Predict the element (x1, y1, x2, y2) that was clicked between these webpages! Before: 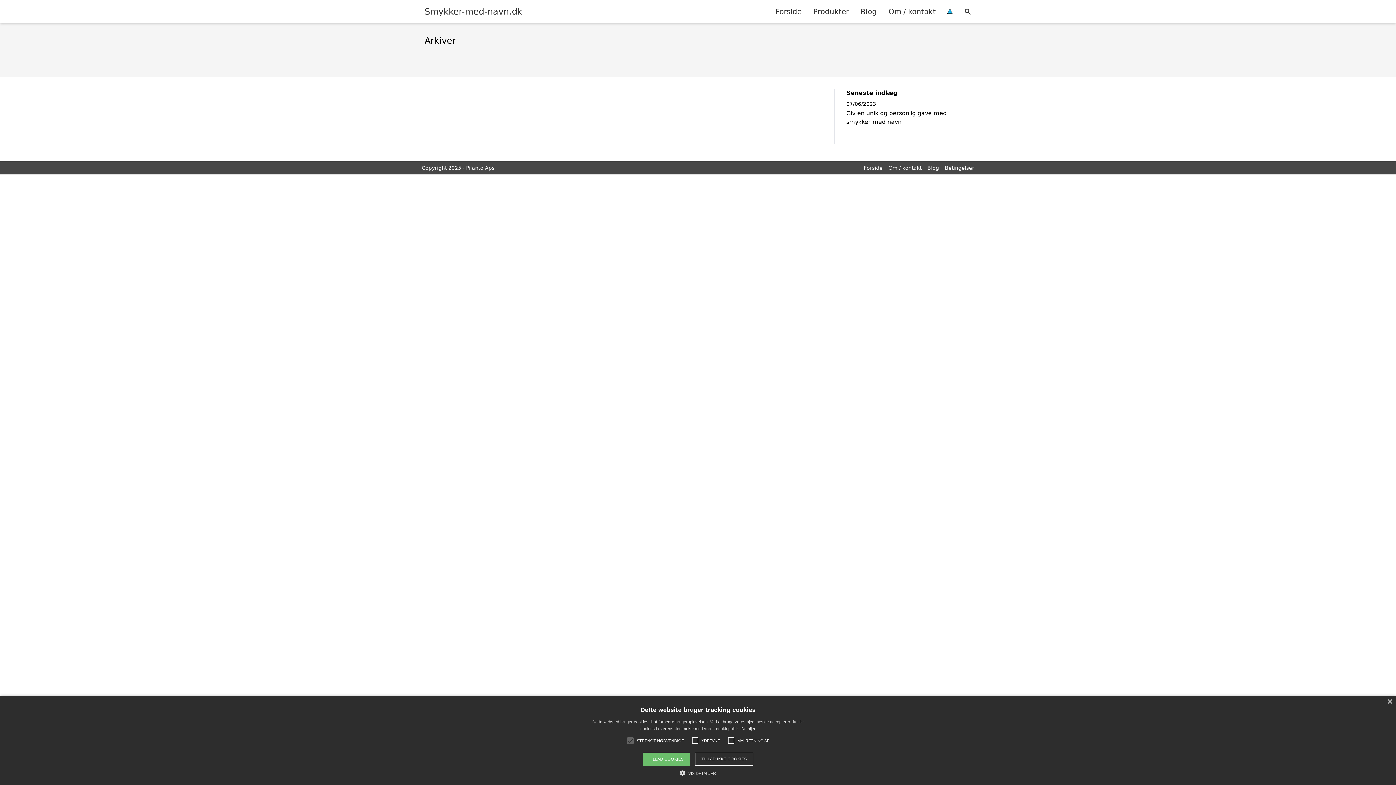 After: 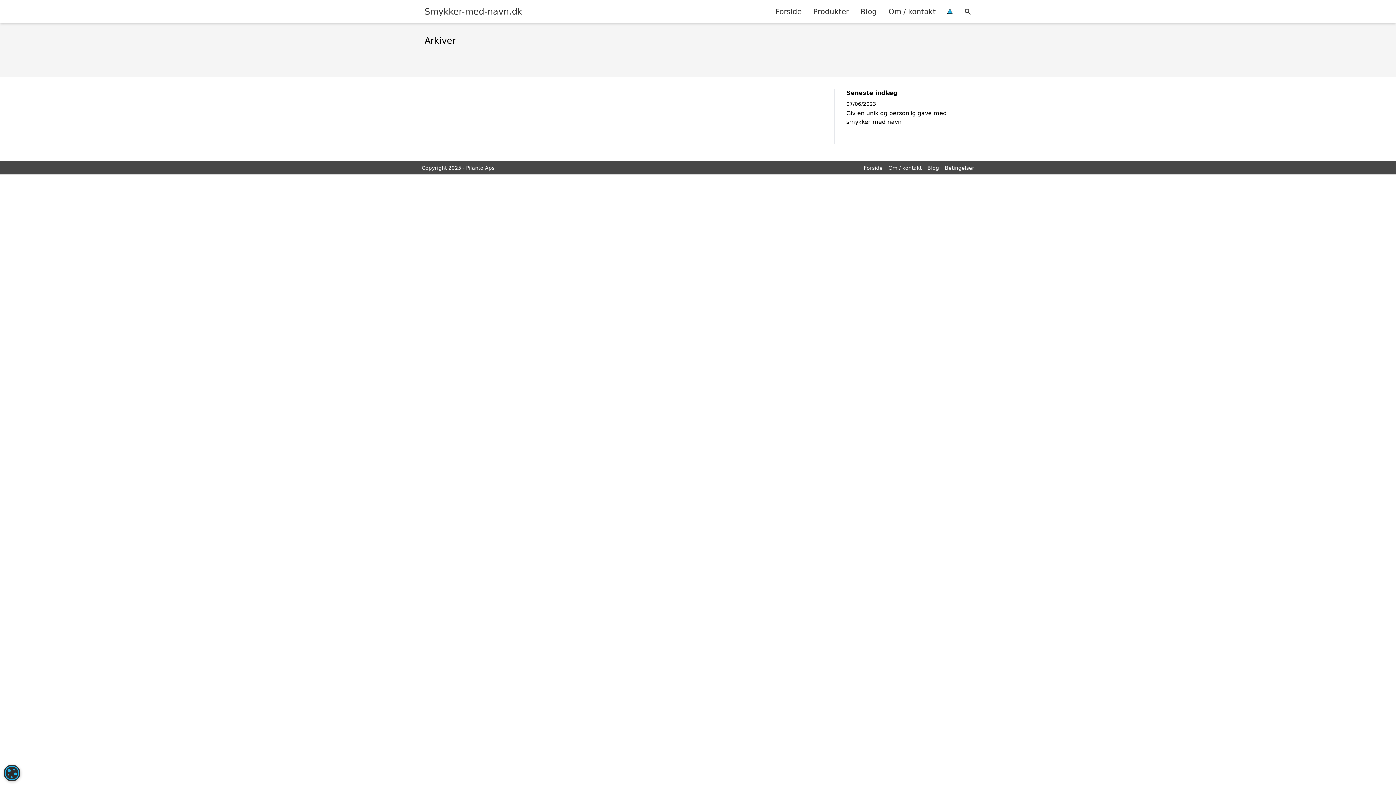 Action: bbox: (695, 753, 753, 766) label: TILLAD IKKE COOKIES